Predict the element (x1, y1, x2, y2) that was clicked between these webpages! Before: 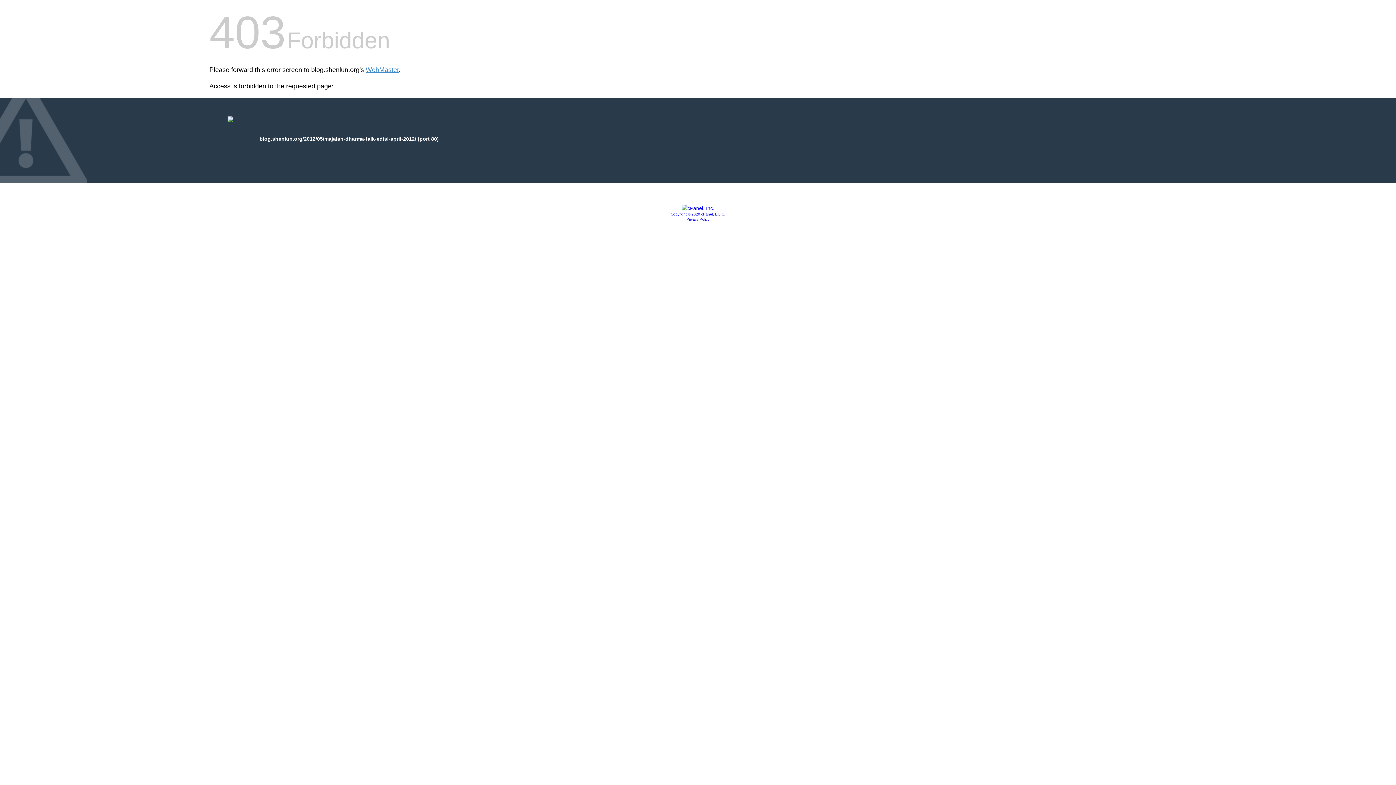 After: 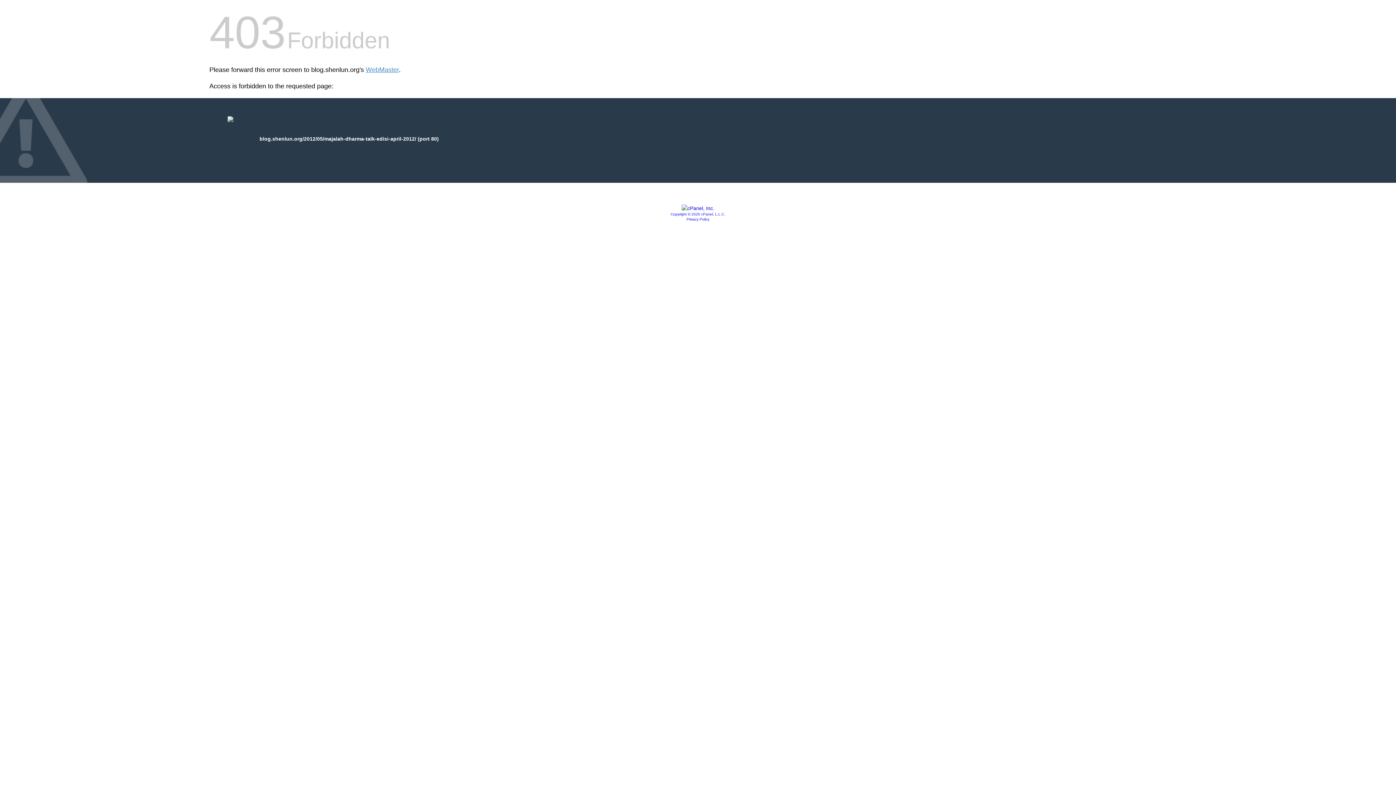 Action: label: Copyright © 2020 cPanel, L.L.C. bbox: (670, 212, 725, 216)